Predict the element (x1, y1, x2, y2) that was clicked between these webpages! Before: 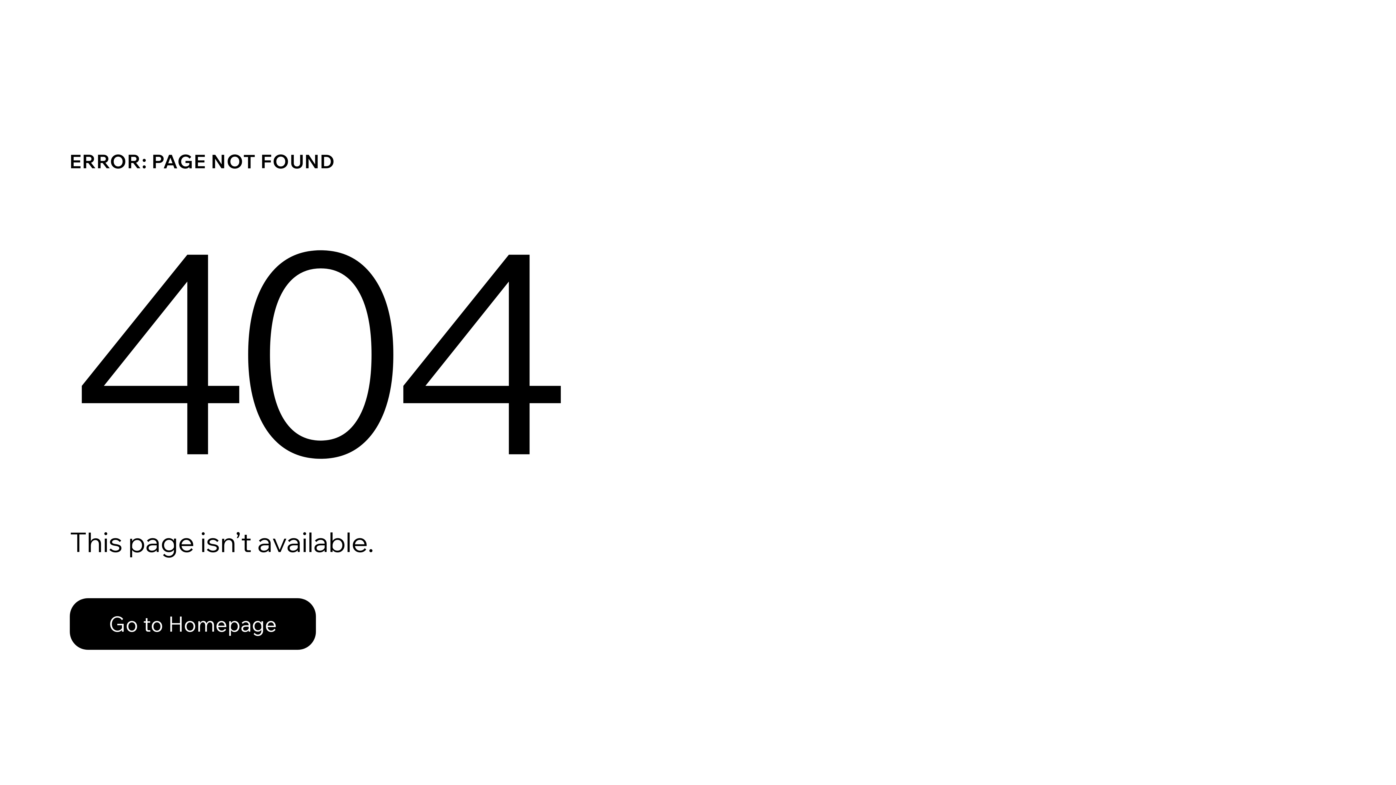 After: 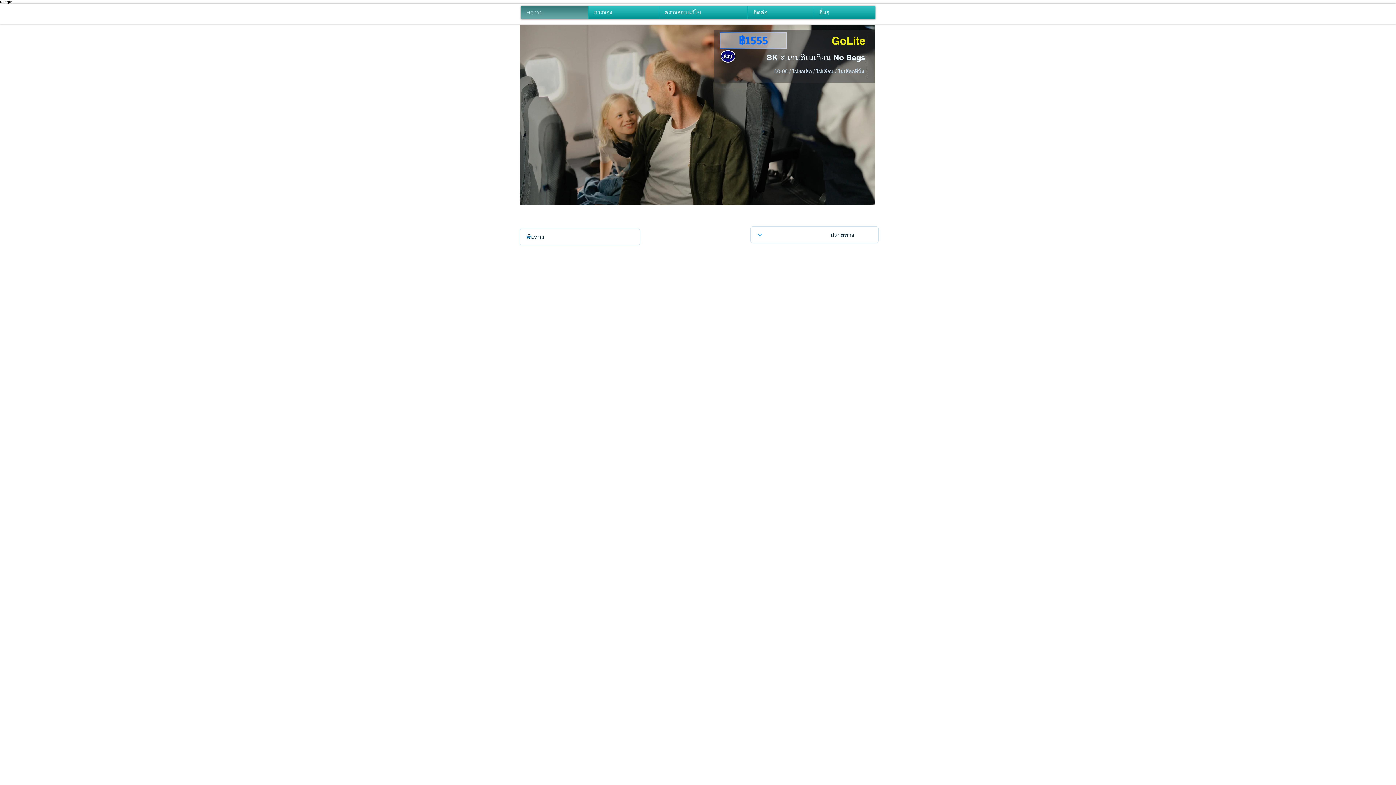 Action: bbox: (69, 598, 316, 650) label: Go to Homepage